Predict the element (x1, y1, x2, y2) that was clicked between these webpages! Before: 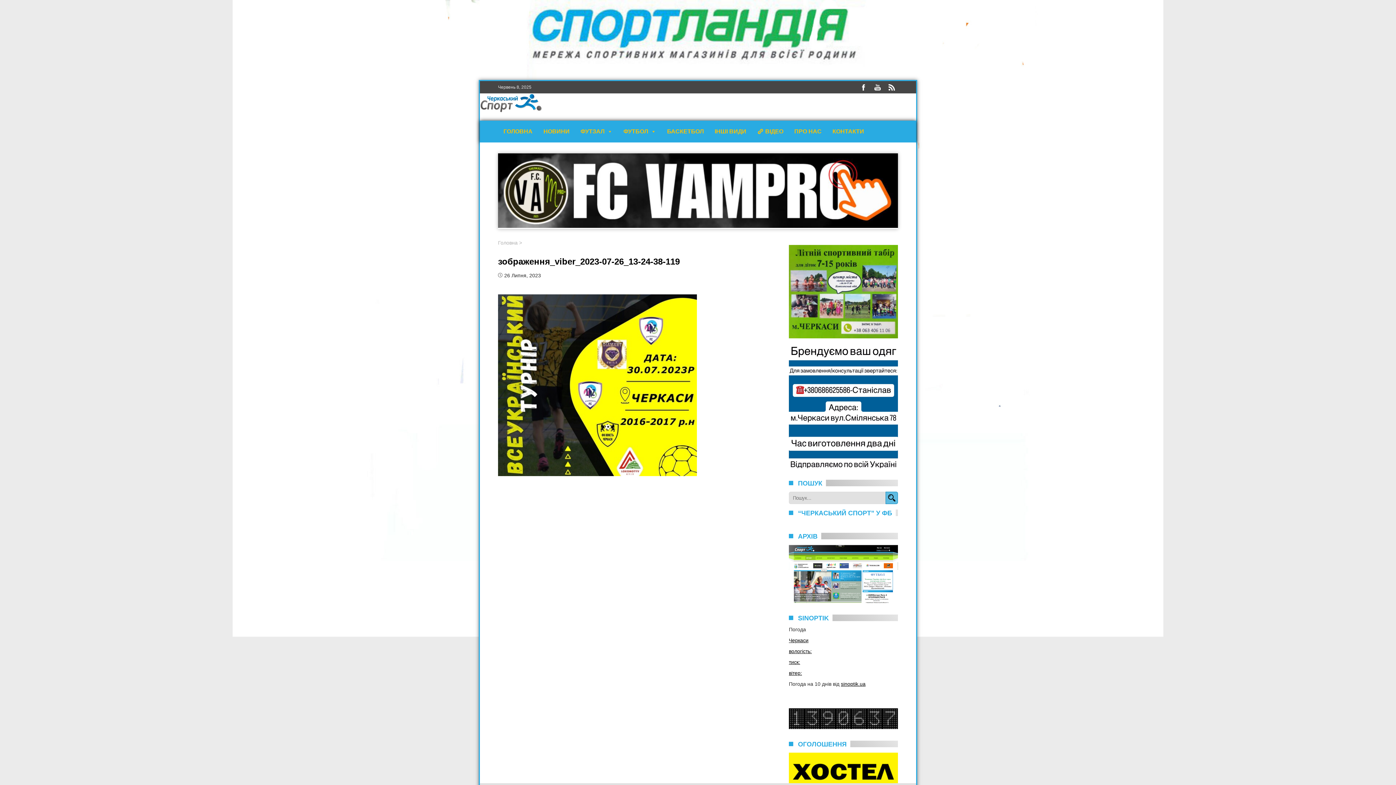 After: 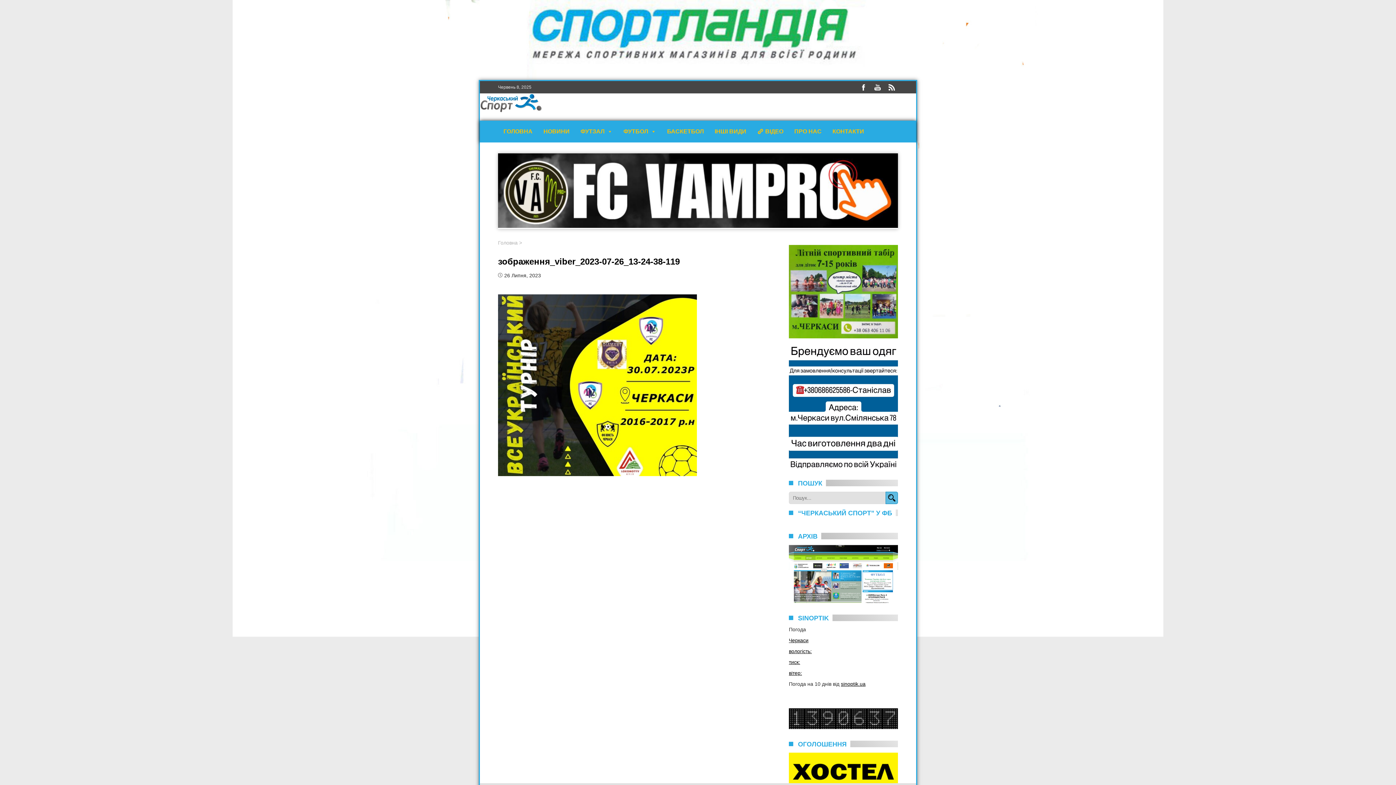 Action: label: Черкаси

вологість:

тиск:

вітер: bbox: (789, 637, 891, 676)